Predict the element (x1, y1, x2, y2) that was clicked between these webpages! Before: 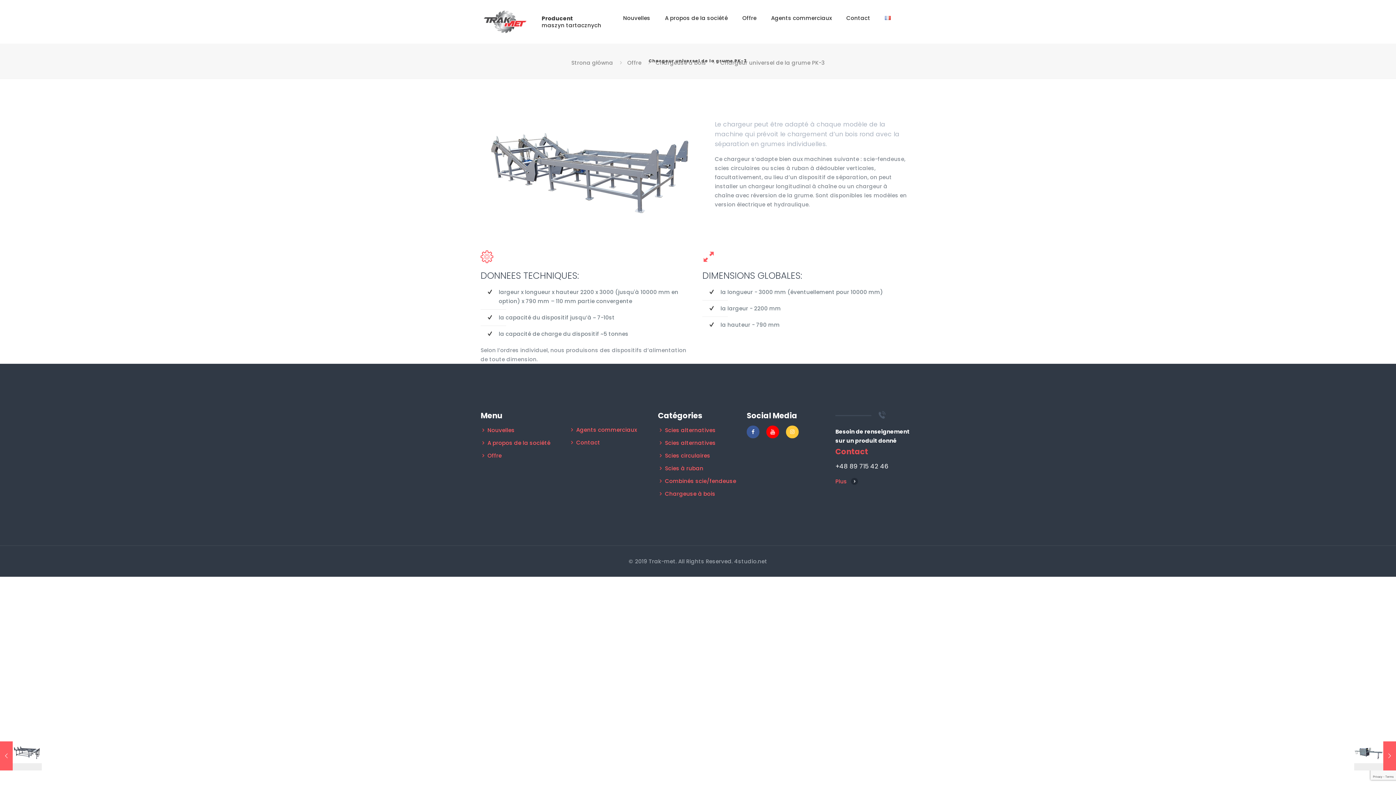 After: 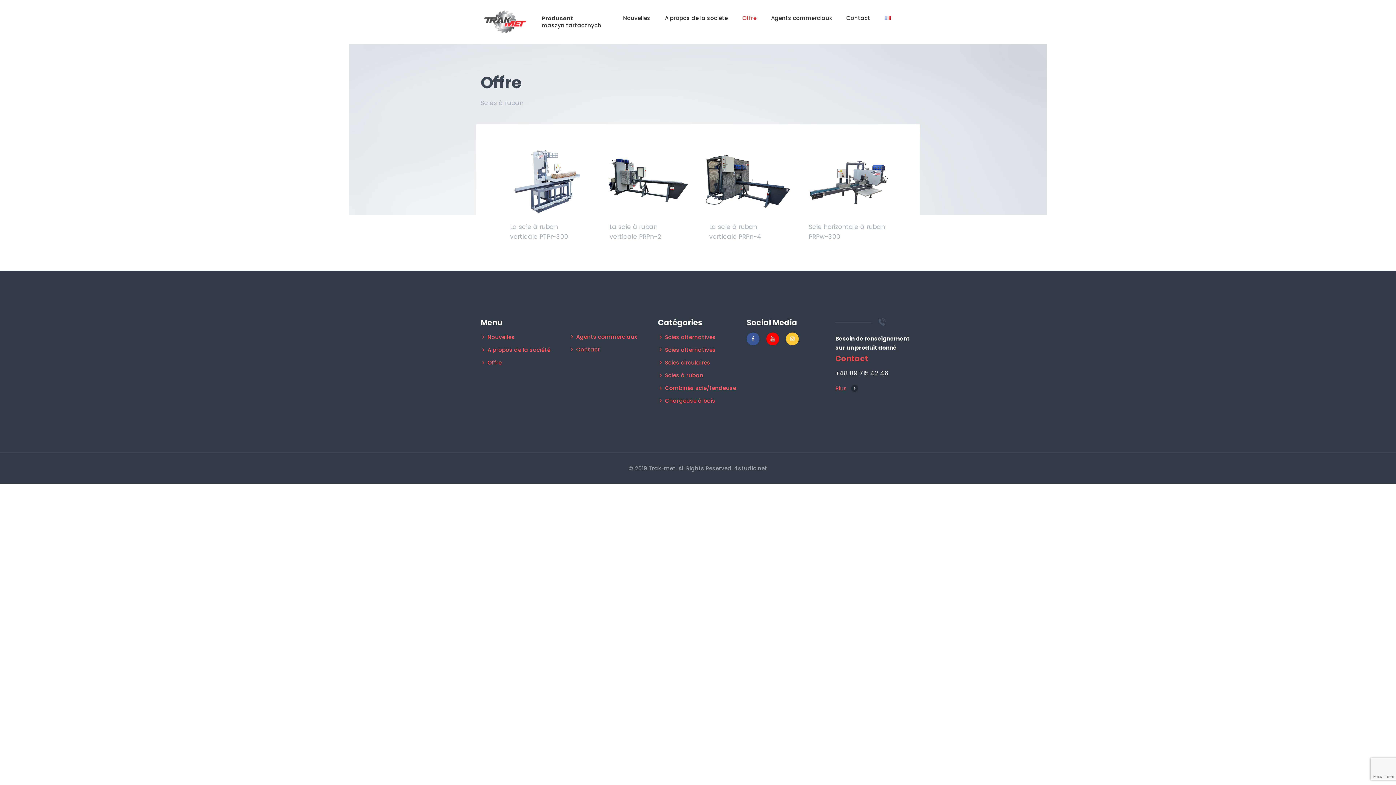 Action: label: Scies à ruban bbox: (665, 464, 703, 472)